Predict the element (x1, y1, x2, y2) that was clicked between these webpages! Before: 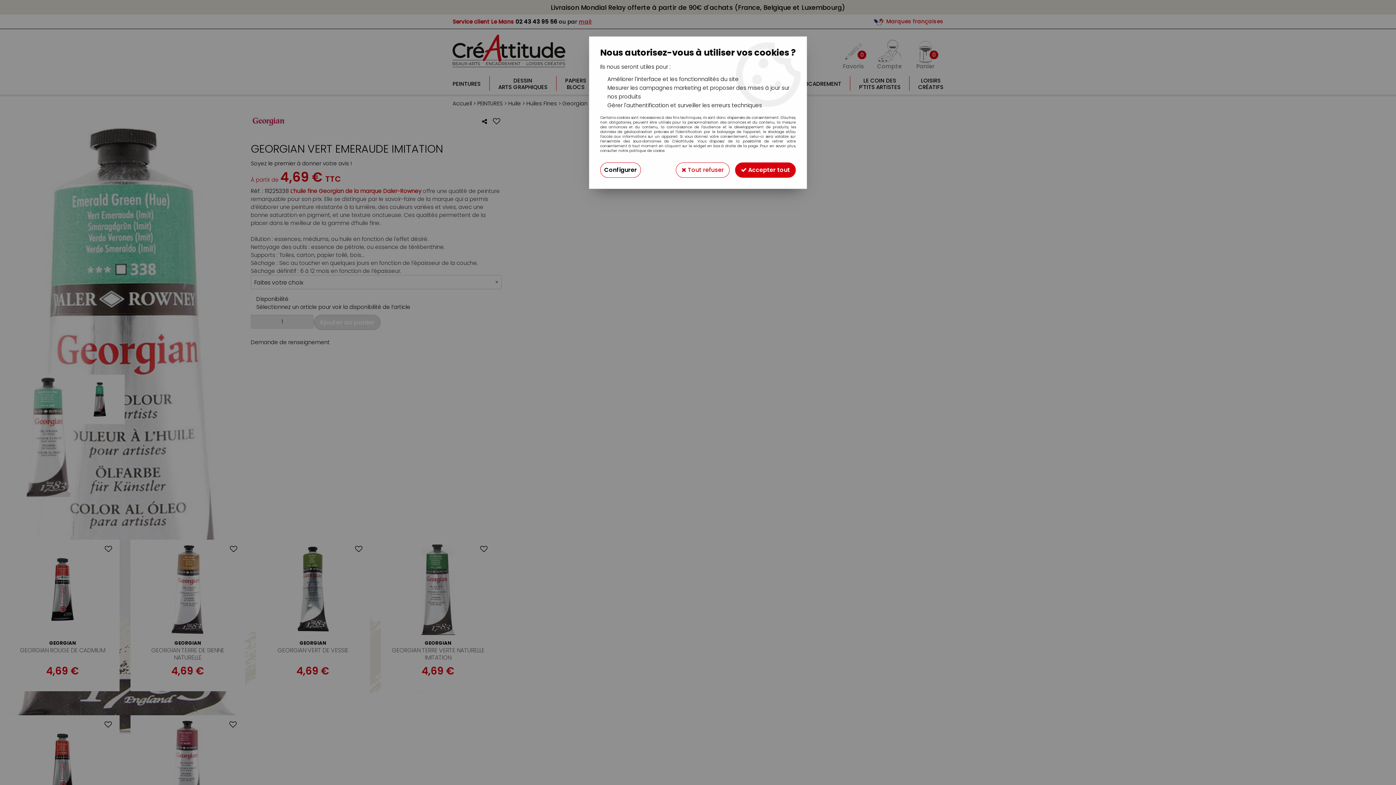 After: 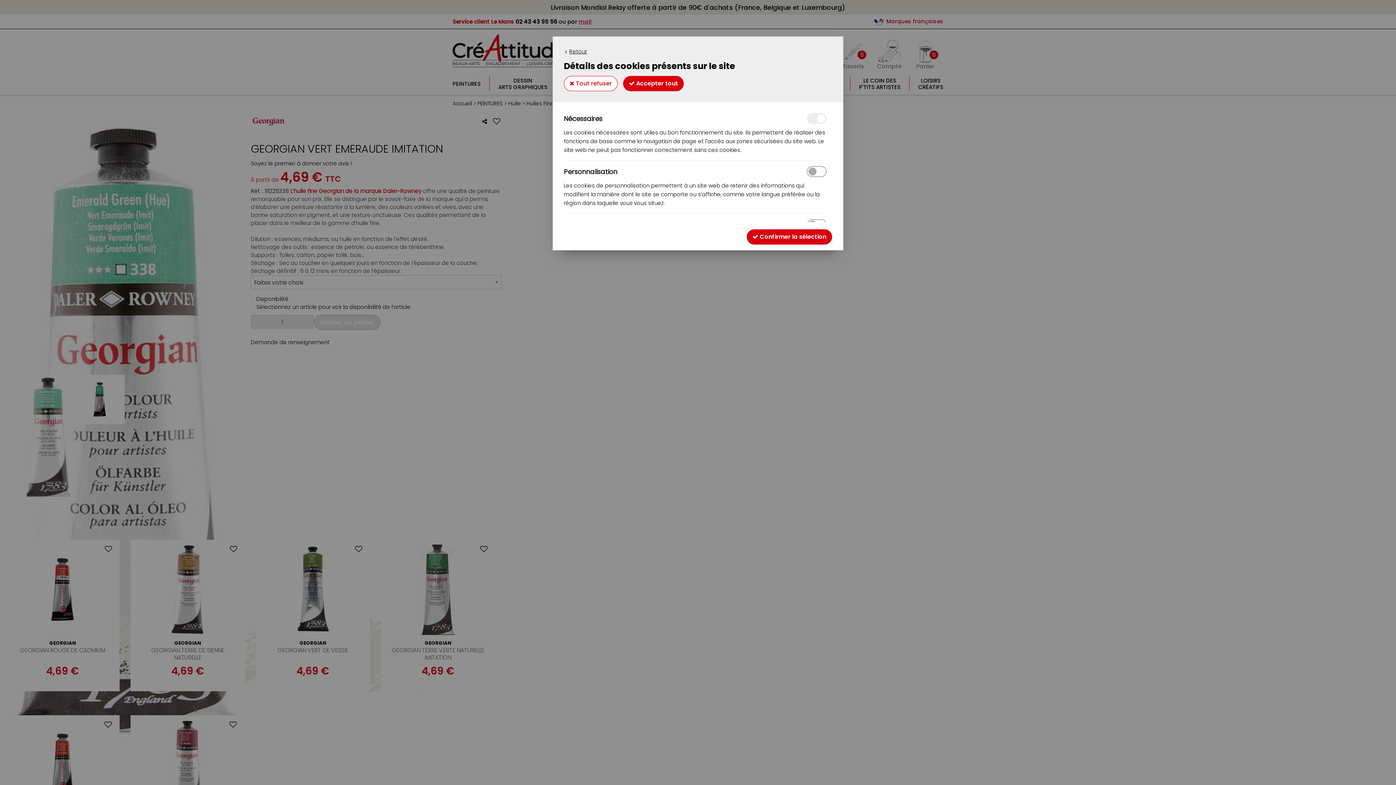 Action: bbox: (600, 162, 641, 177) label: Configurer